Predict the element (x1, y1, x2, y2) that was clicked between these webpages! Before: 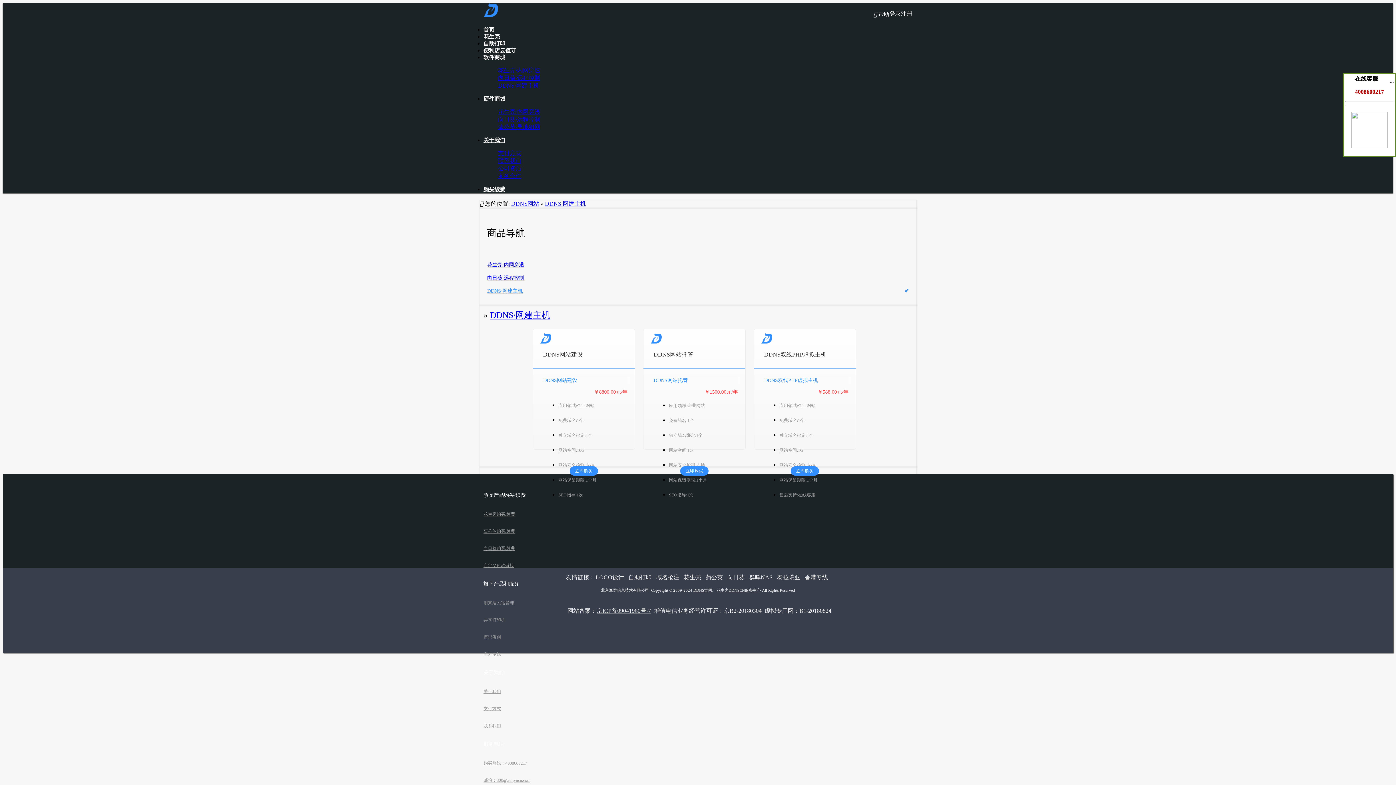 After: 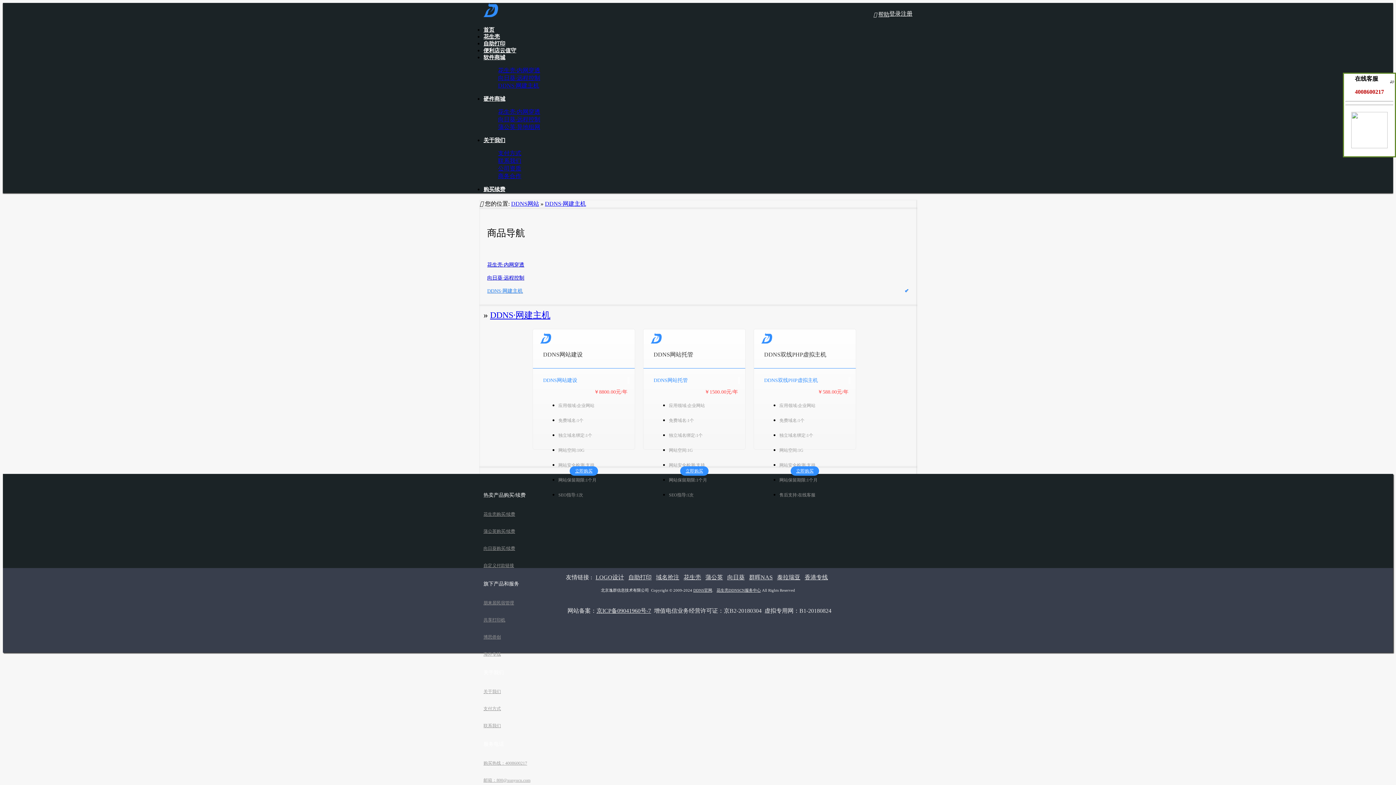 Action: bbox: (595, 574, 624, 580) label: LOGO设计